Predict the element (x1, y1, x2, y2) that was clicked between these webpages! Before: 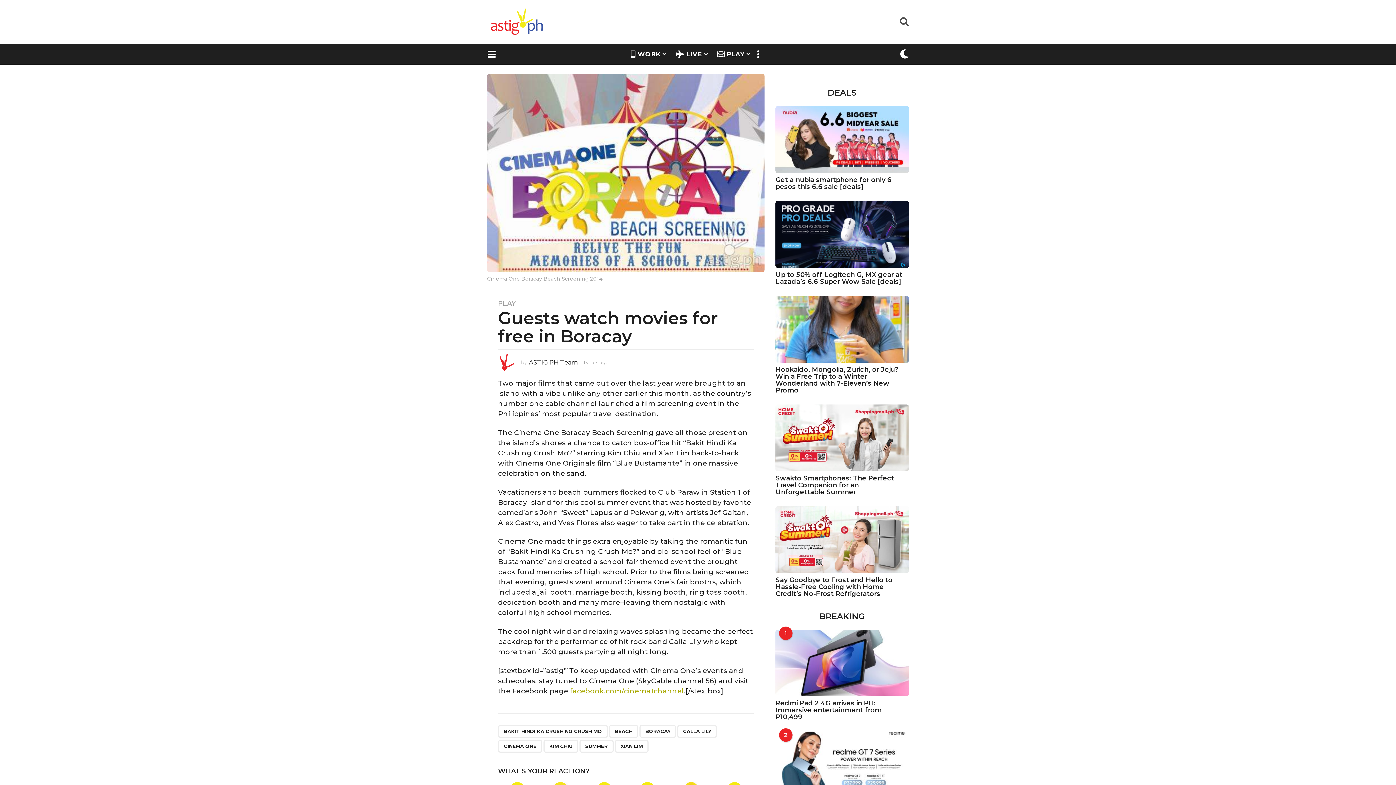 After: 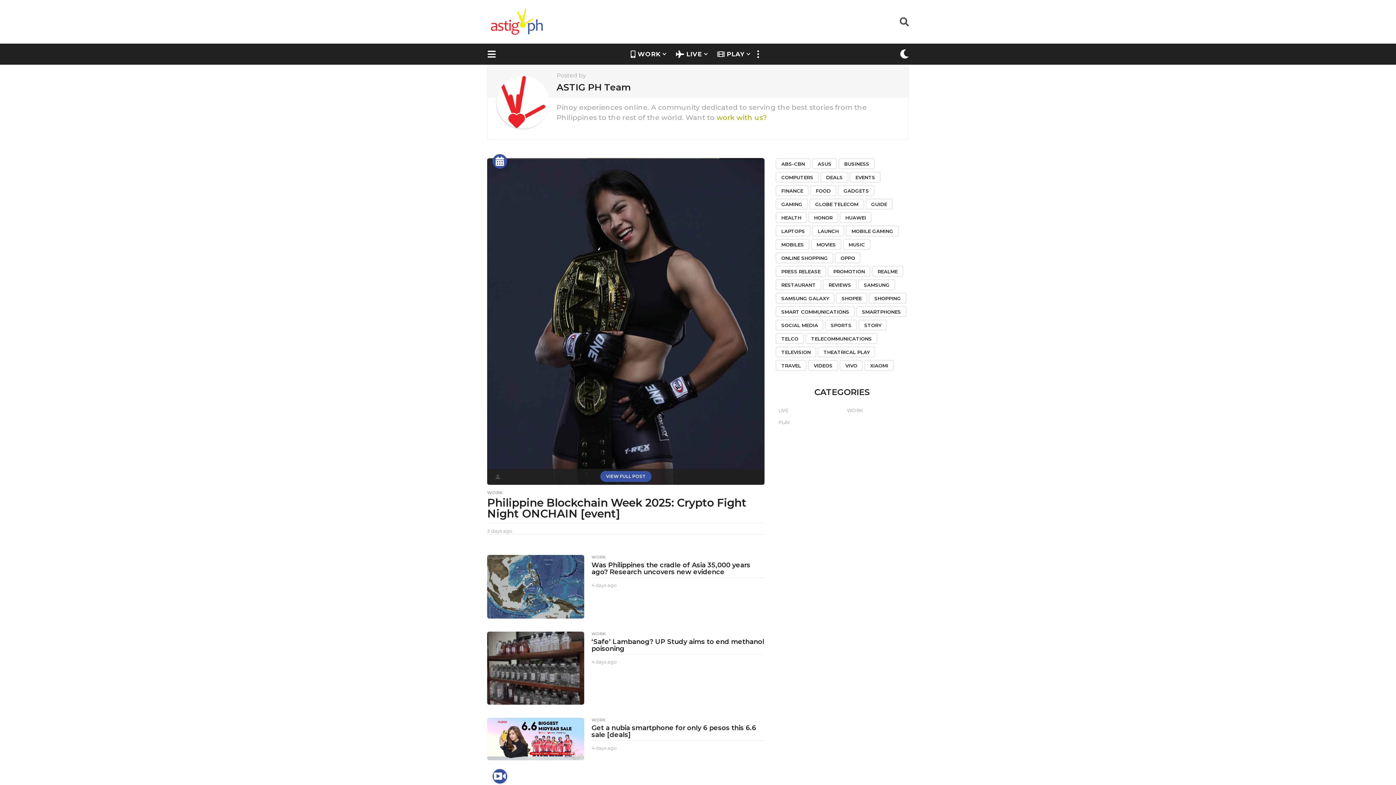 Action: bbox: (498, 353, 515, 371)